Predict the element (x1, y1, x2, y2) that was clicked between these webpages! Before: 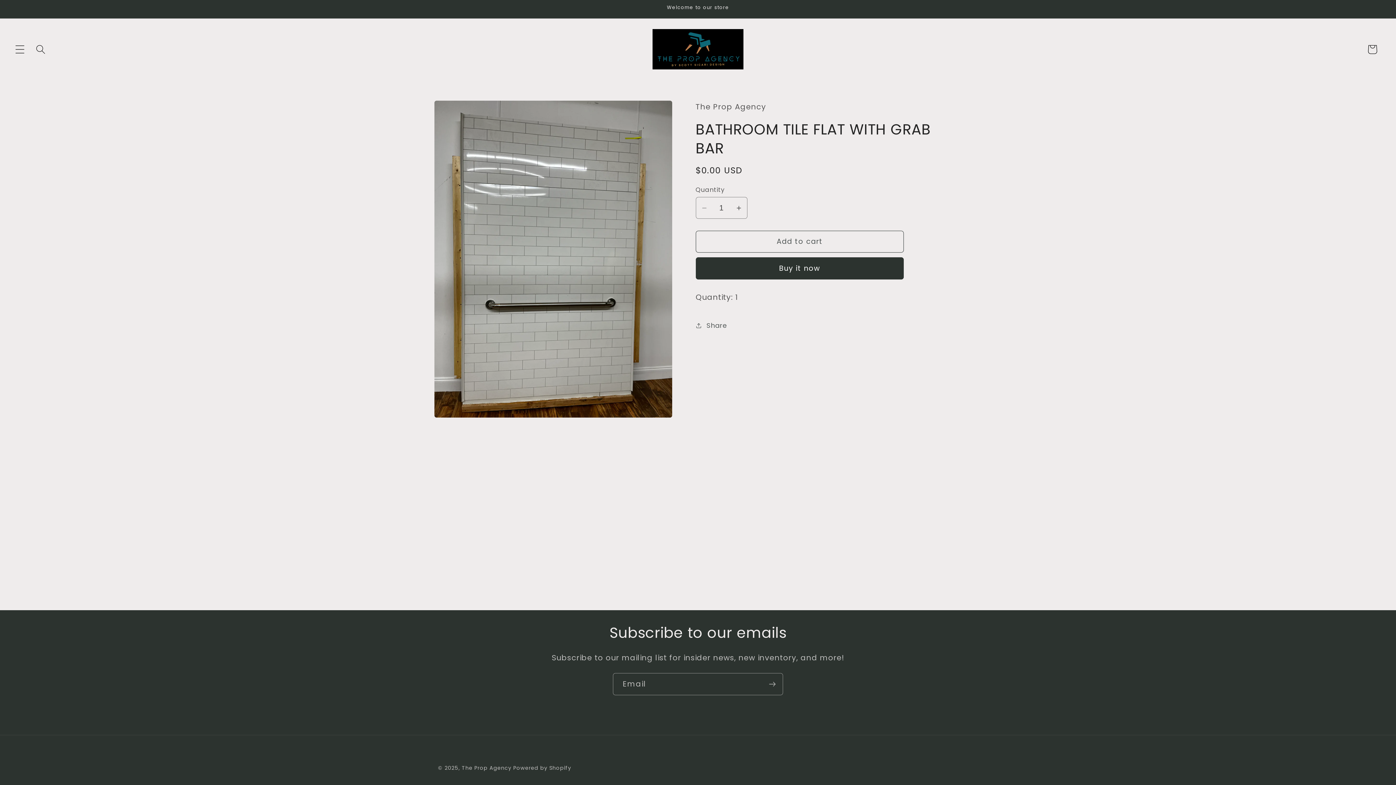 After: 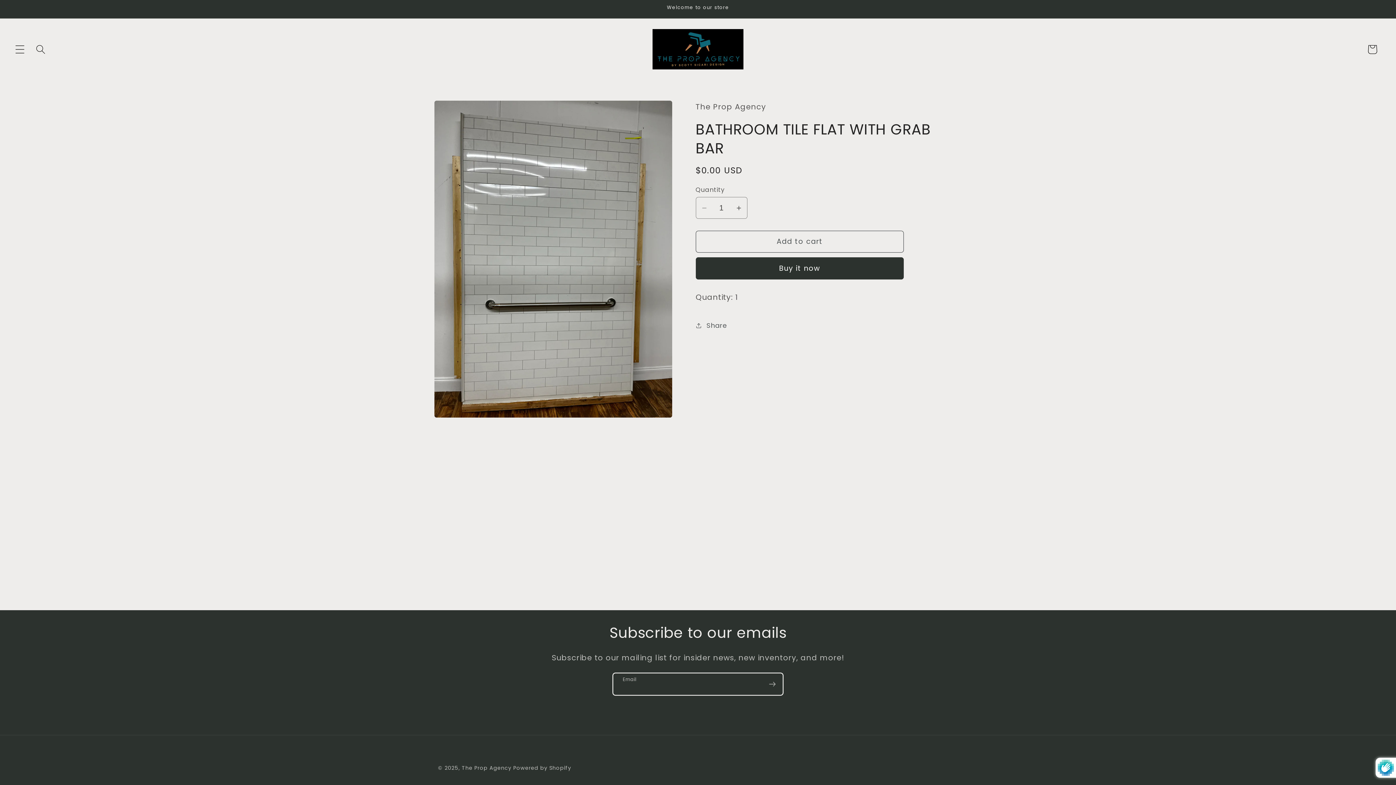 Action: label: Subscribe bbox: (762, 673, 782, 695)